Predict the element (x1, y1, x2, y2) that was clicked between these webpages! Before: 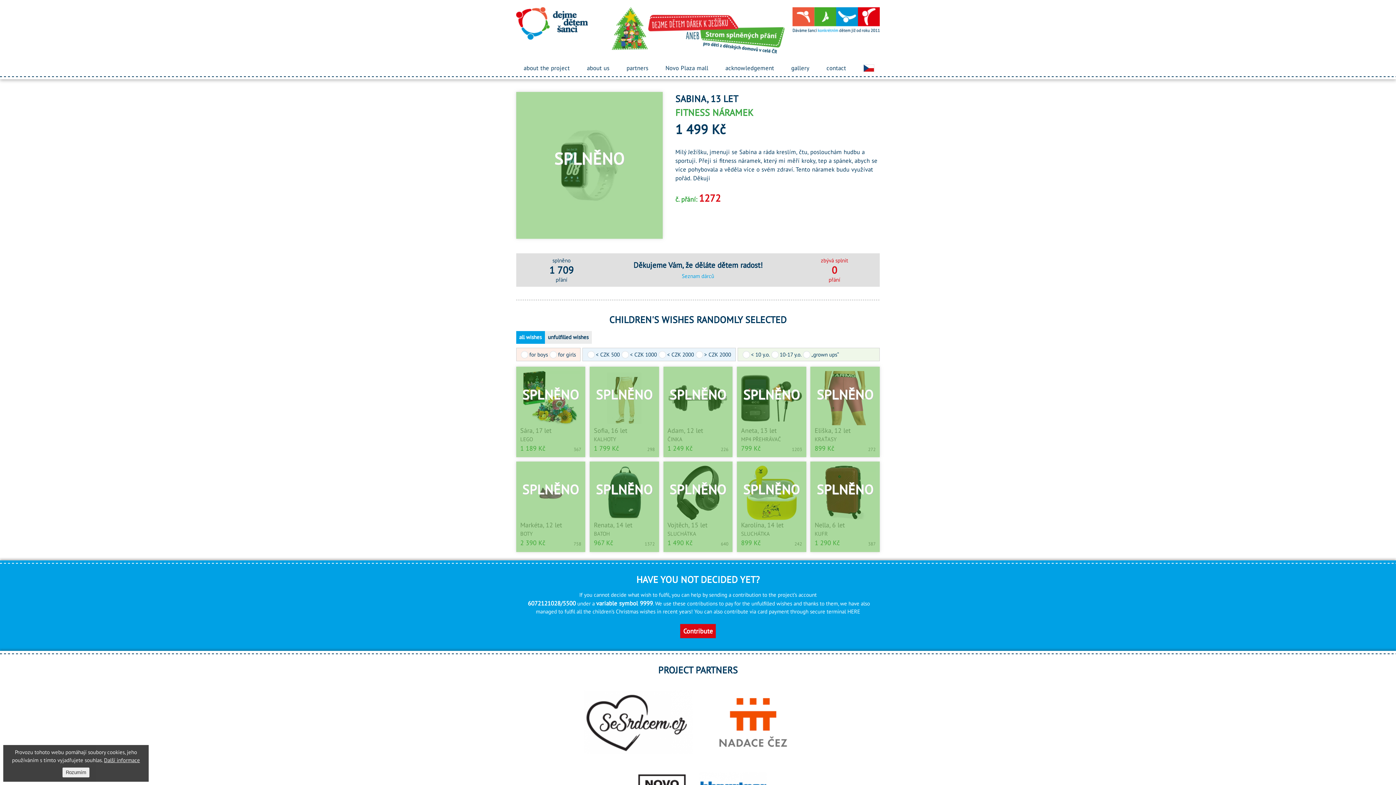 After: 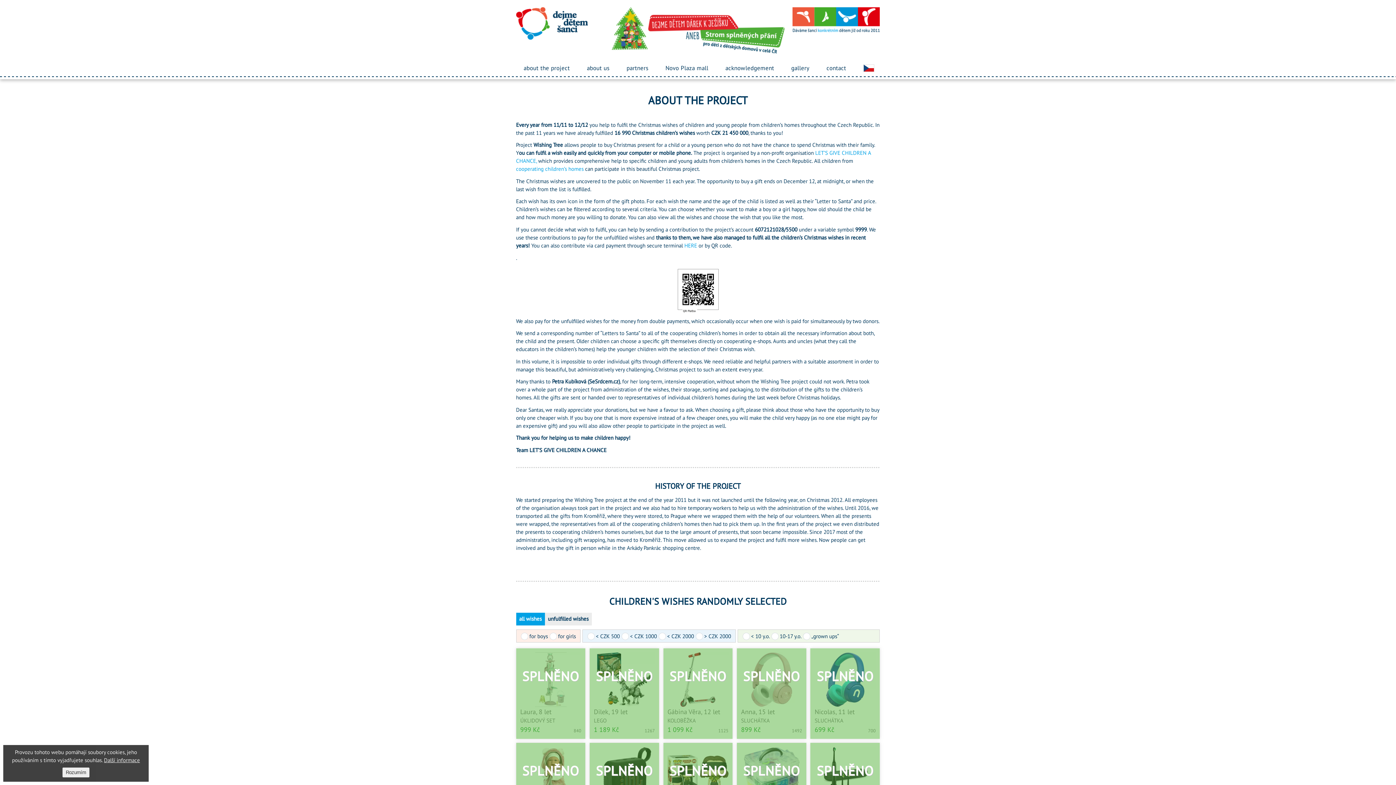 Action: label: about the project bbox: (516, 57, 577, 78)